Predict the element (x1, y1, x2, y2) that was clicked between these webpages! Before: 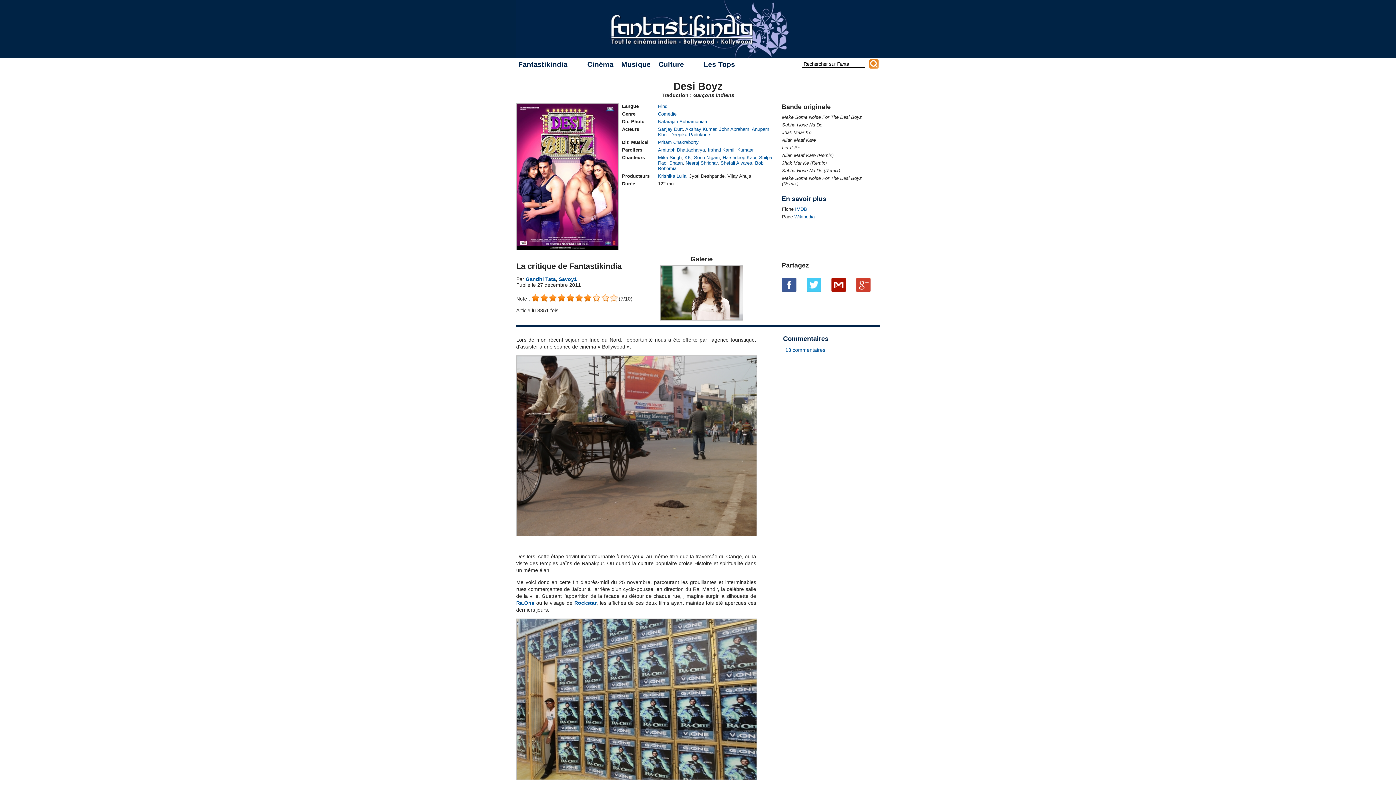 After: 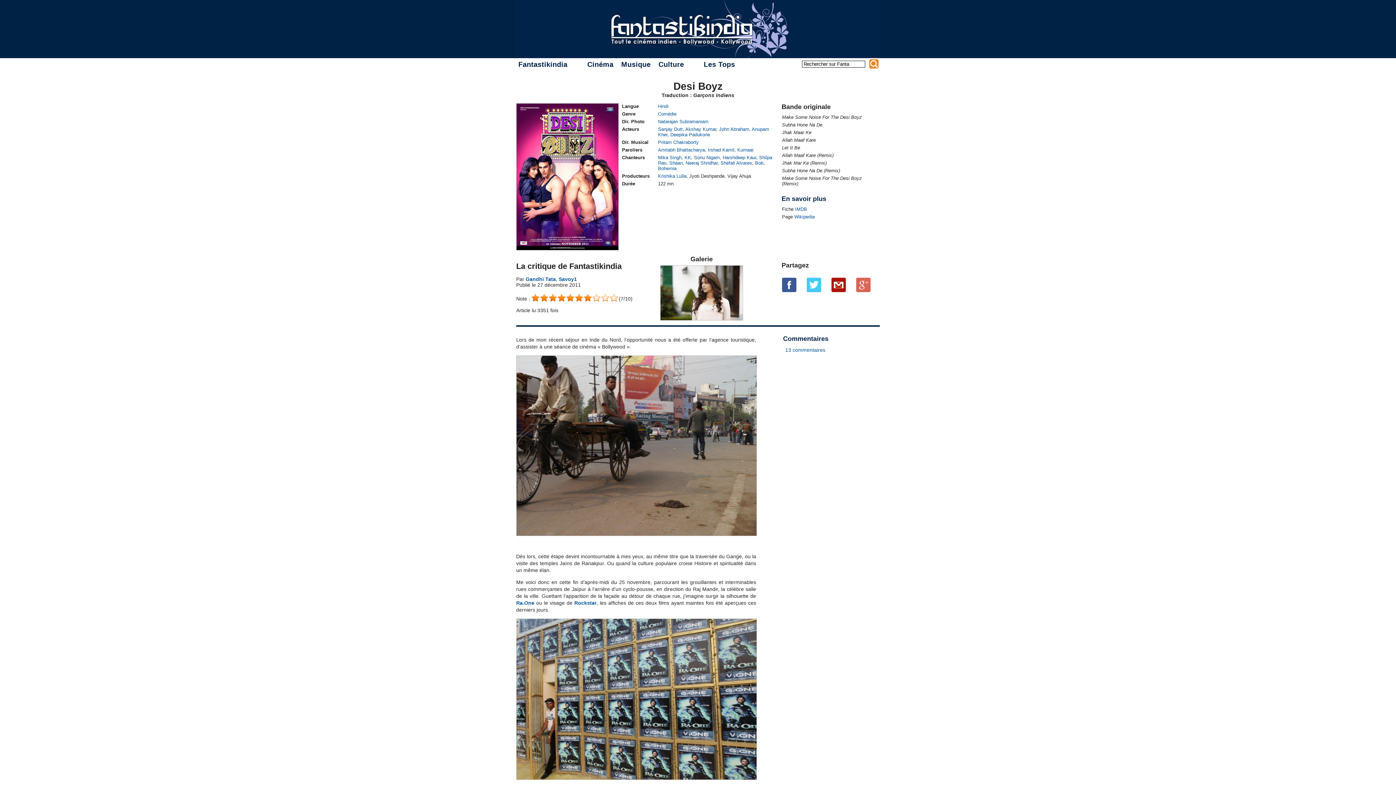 Action: bbox: (855, 277, 871, 292)